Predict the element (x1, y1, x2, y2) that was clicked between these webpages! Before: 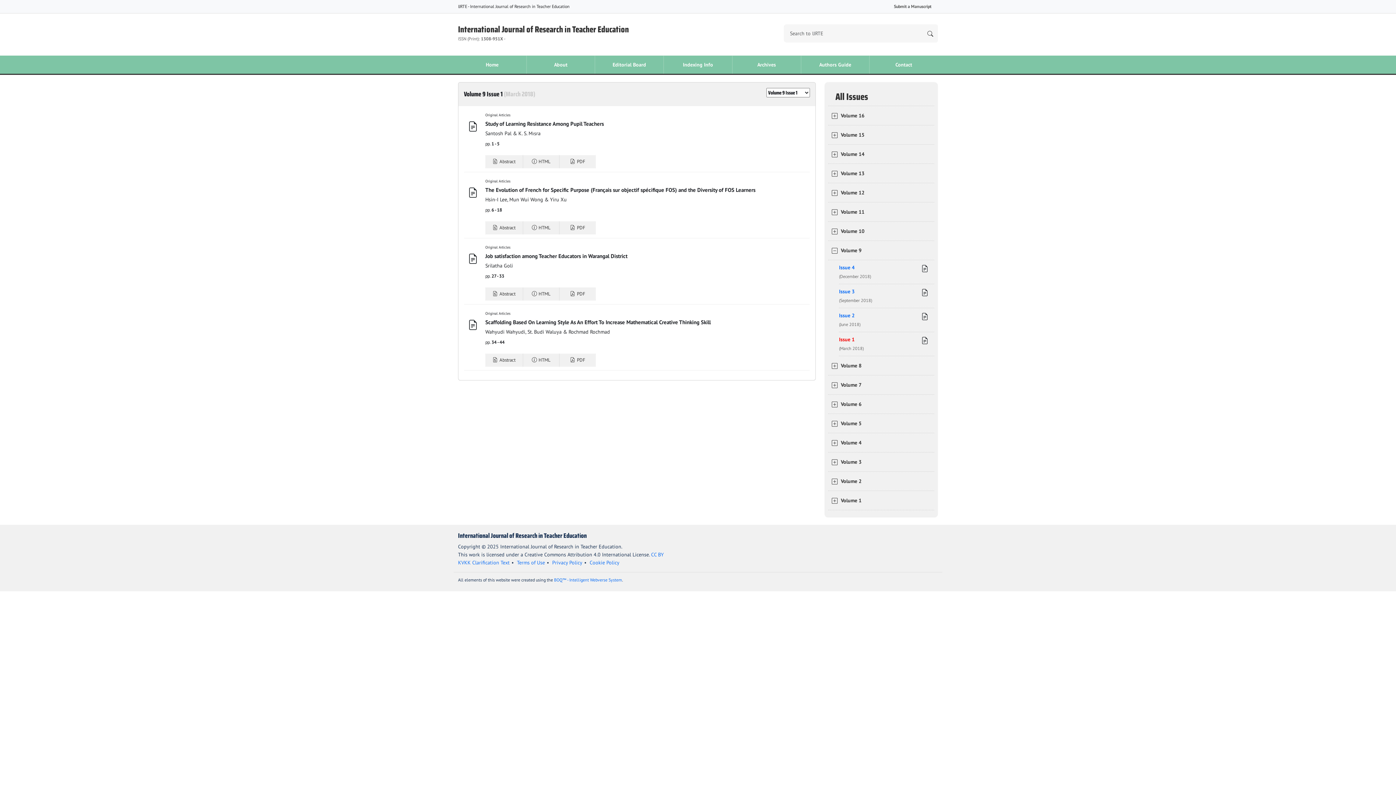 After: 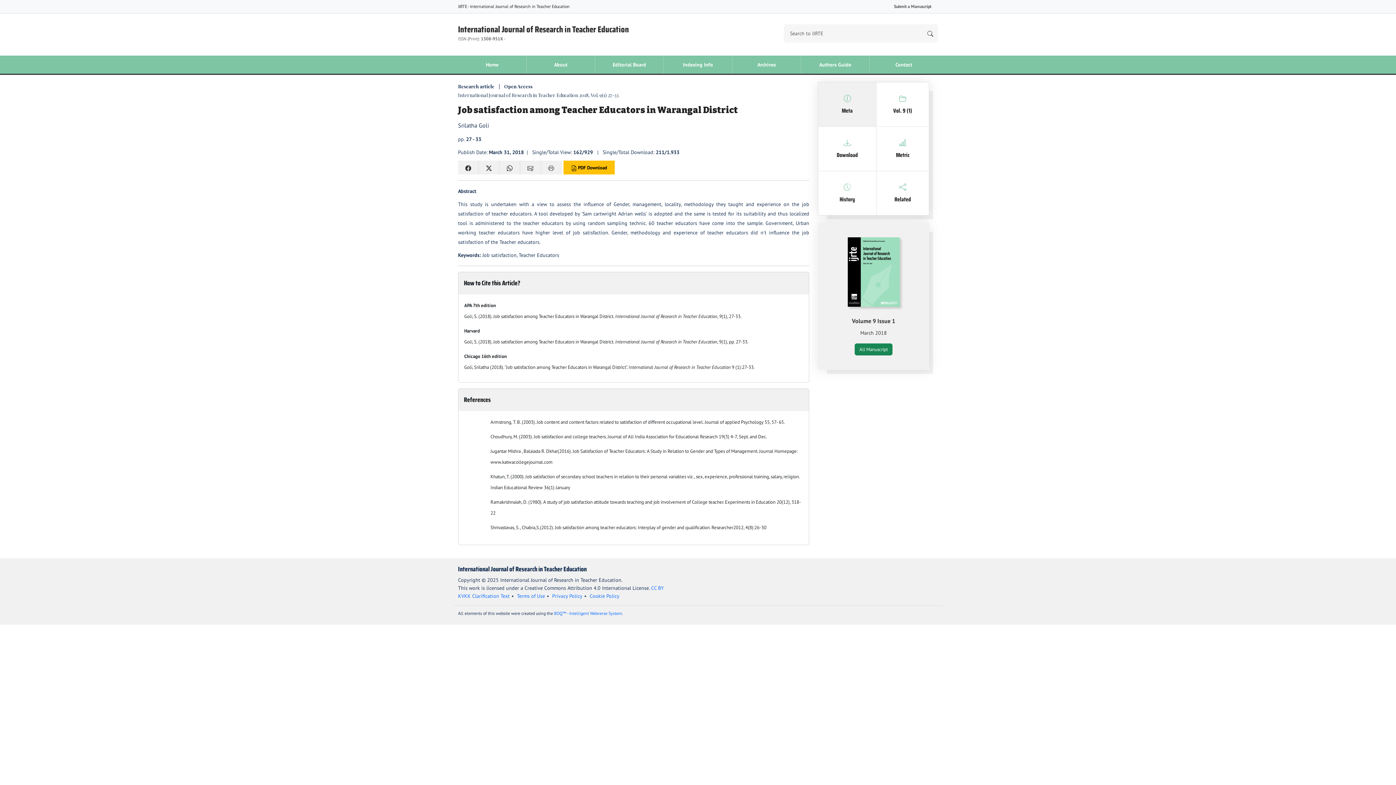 Action: label: Job satisfaction among Teacher Educators in Warangal District bbox: (485, 251, 806, 261)